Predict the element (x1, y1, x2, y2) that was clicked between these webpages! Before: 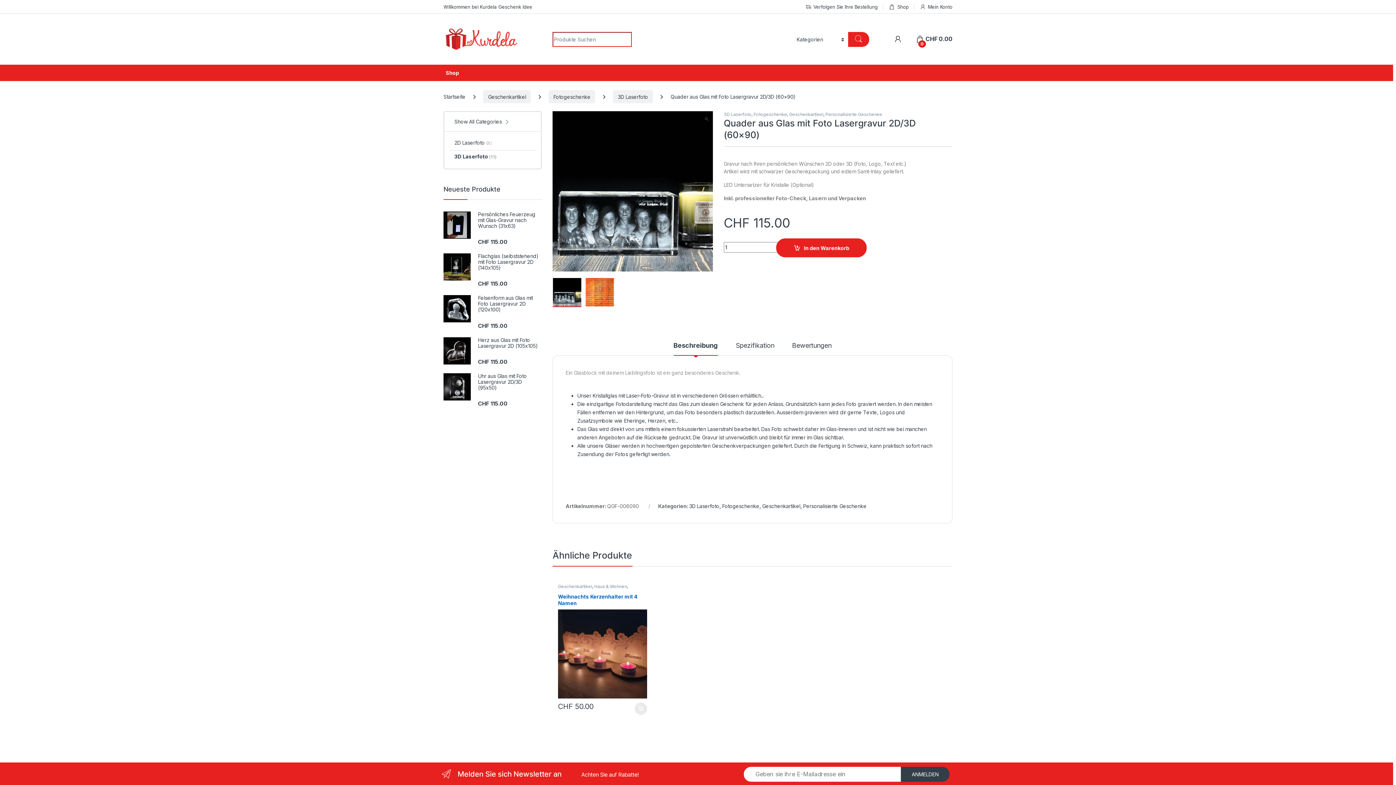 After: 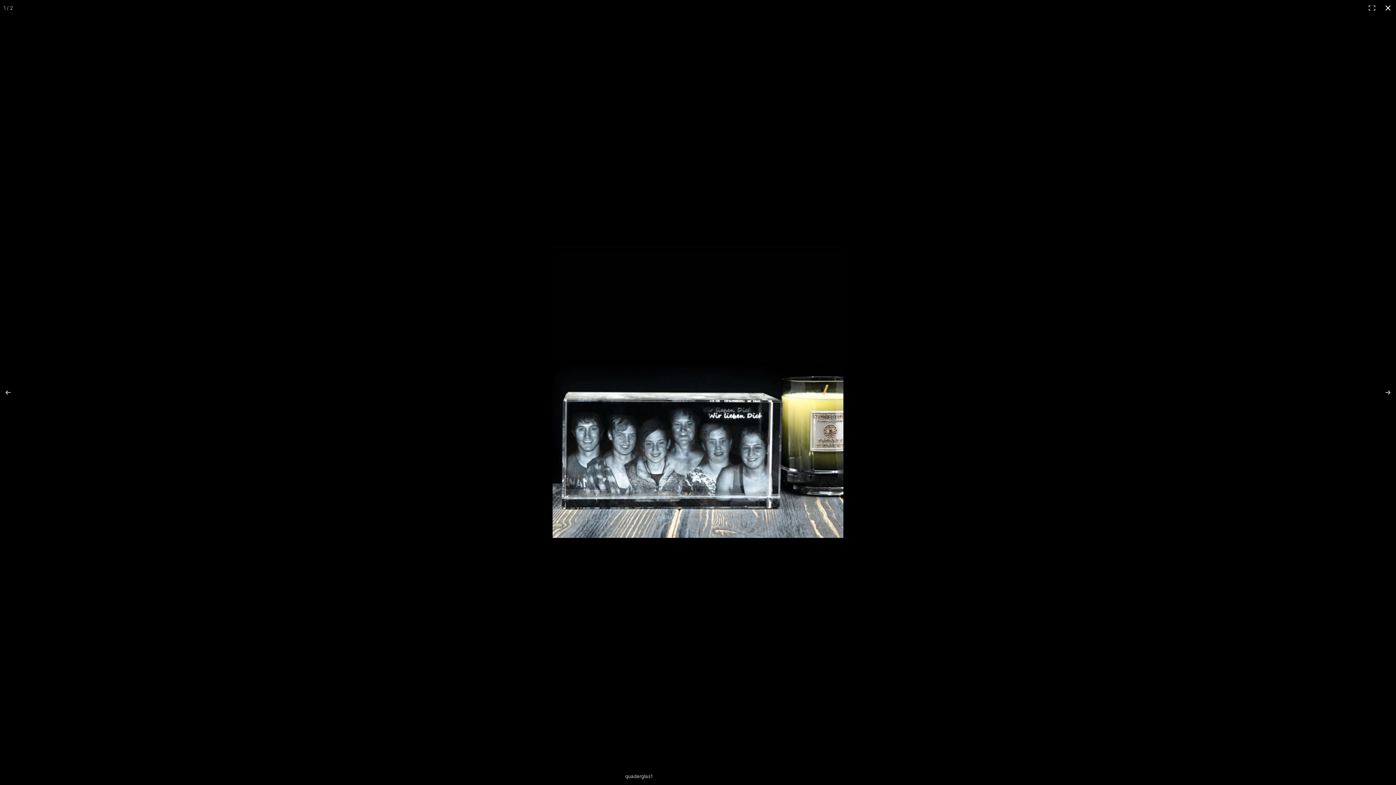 Action: bbox: (704, 115, 709, 123) label: 🔍